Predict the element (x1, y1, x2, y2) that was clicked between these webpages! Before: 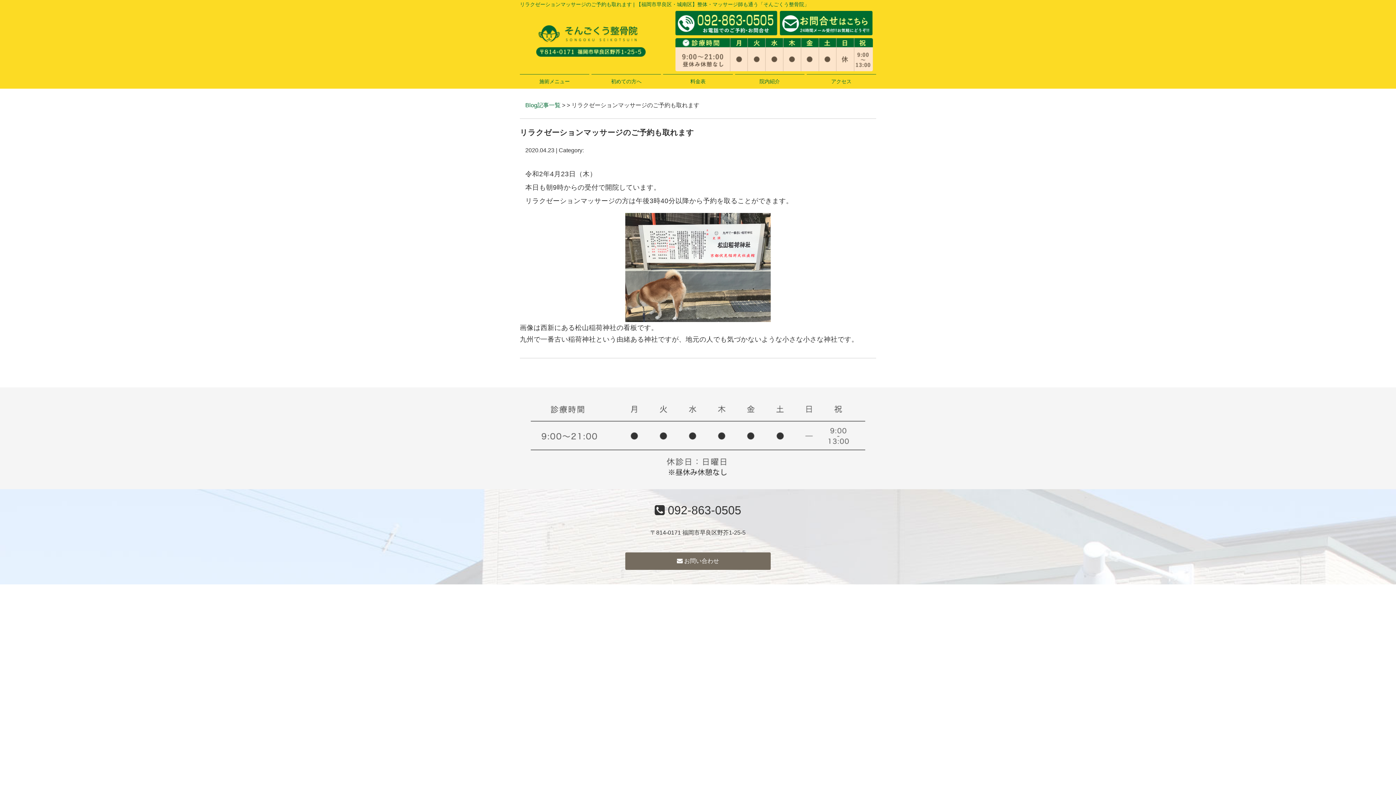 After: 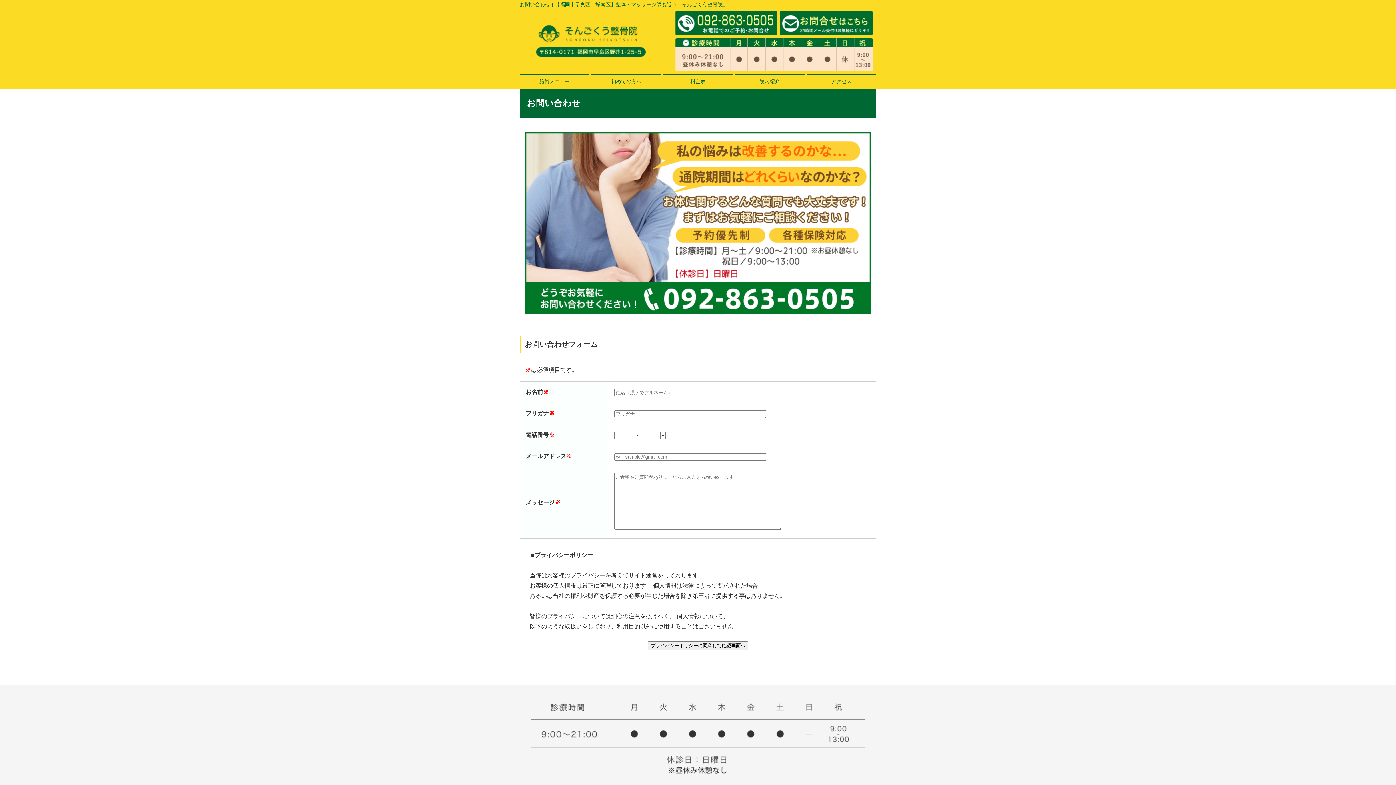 Action: bbox: (780, 26, 872, 33)